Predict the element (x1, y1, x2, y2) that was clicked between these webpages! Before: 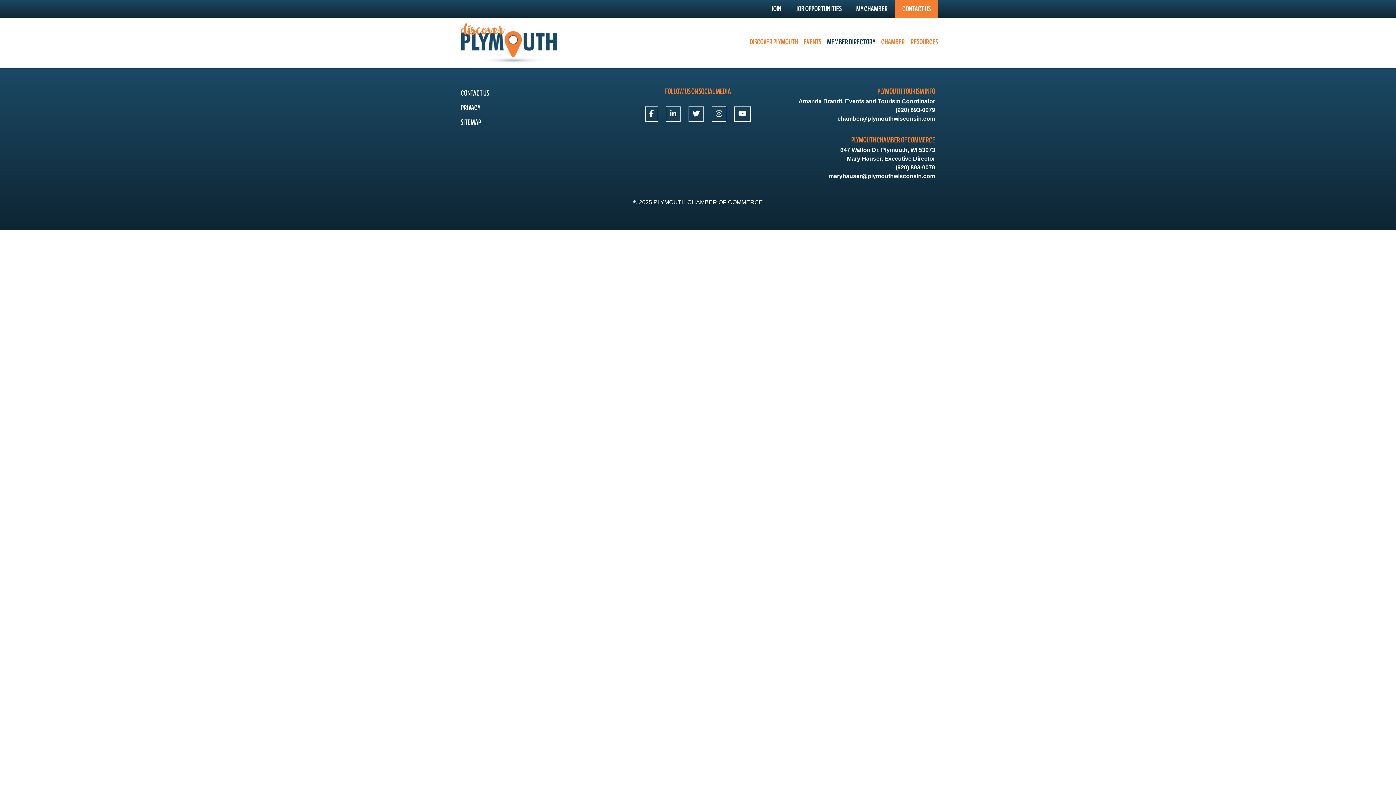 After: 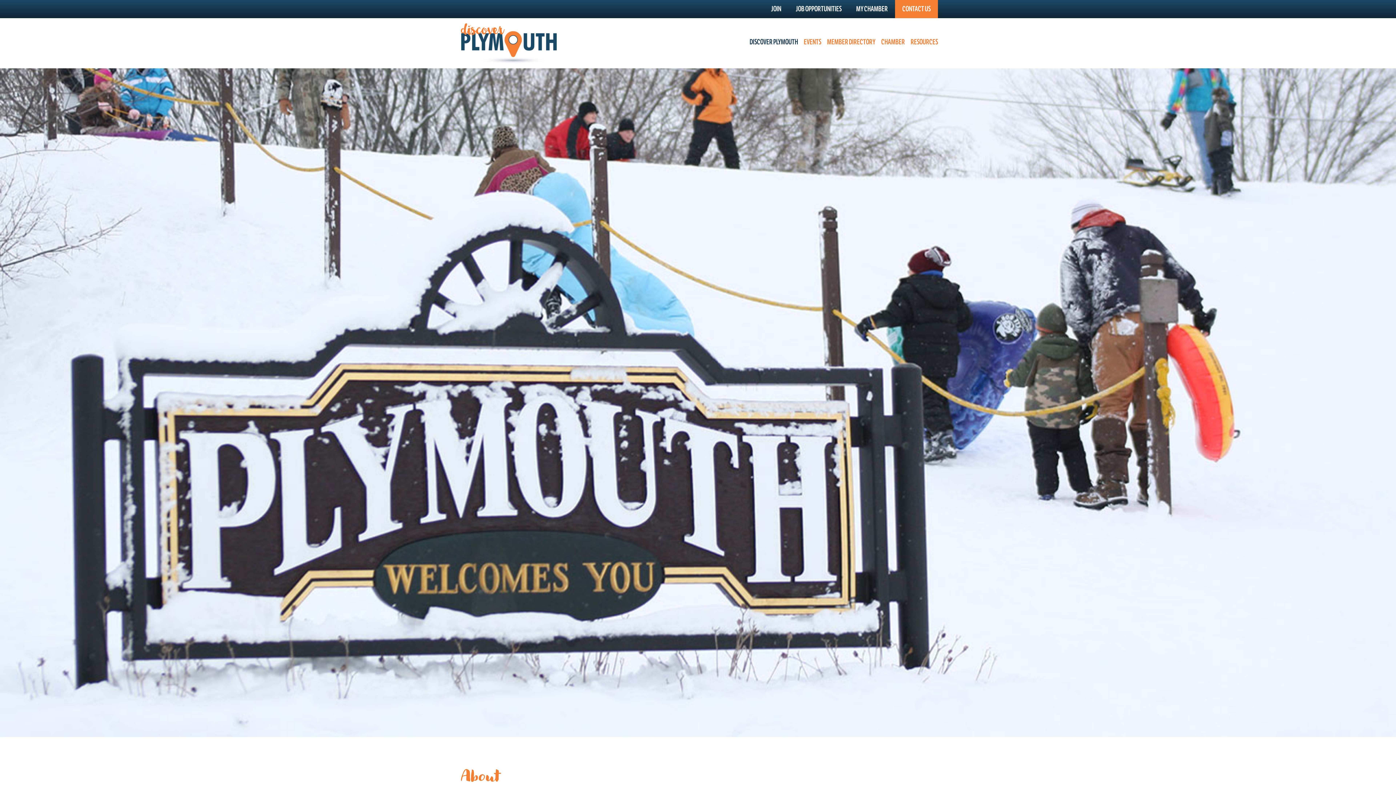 Action: bbox: (746, 36, 801, 49) label: DISCOVER PLYMOUTH